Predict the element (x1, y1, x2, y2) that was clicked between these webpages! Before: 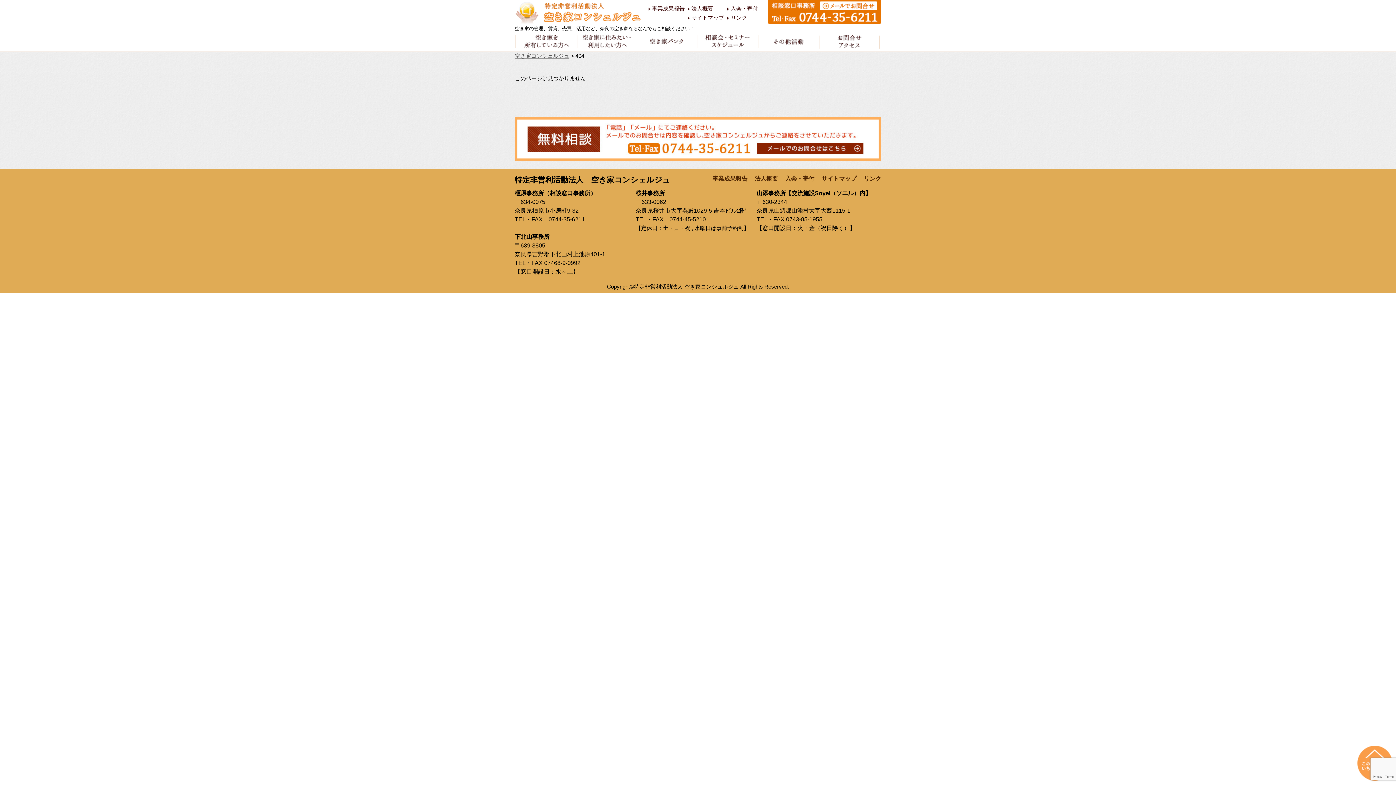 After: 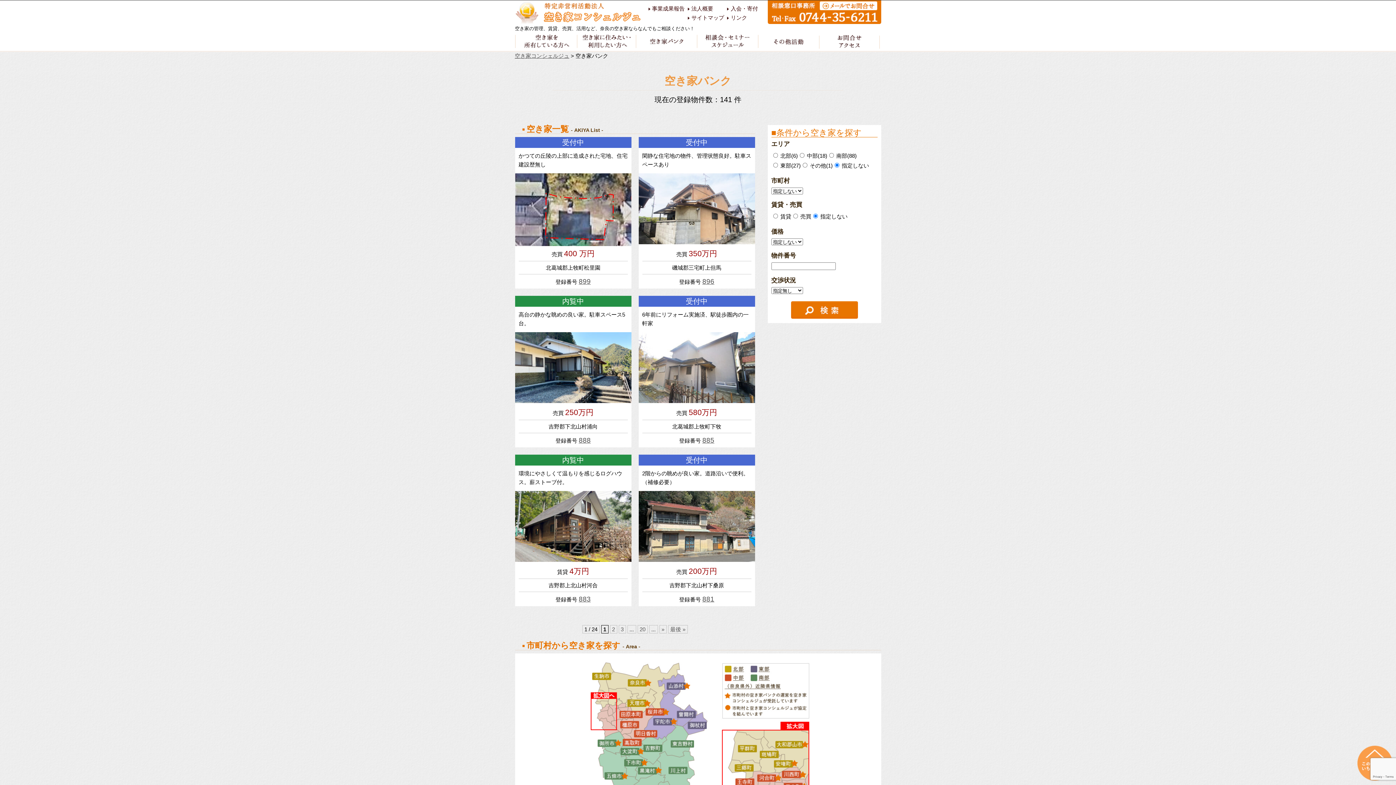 Action: bbox: (635, 45, 696, 51)